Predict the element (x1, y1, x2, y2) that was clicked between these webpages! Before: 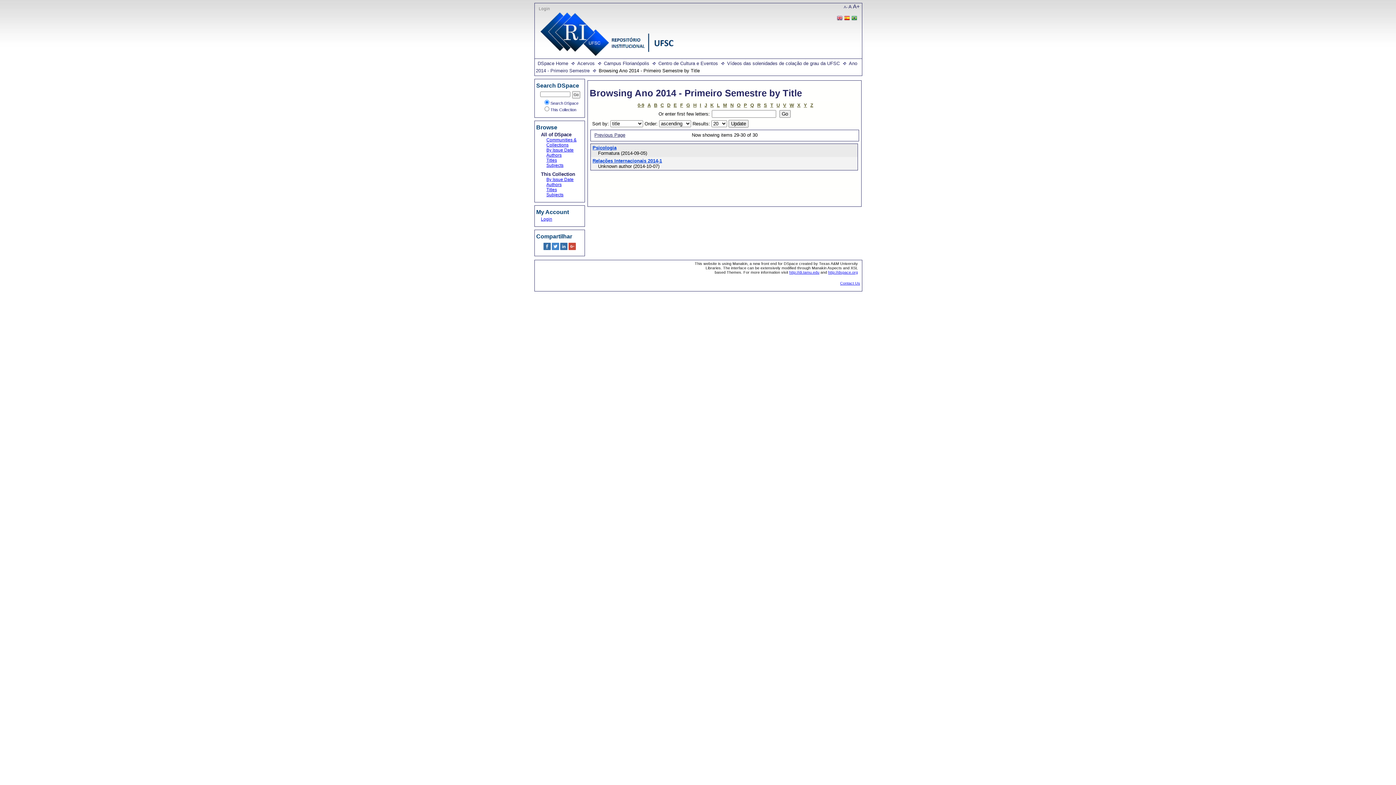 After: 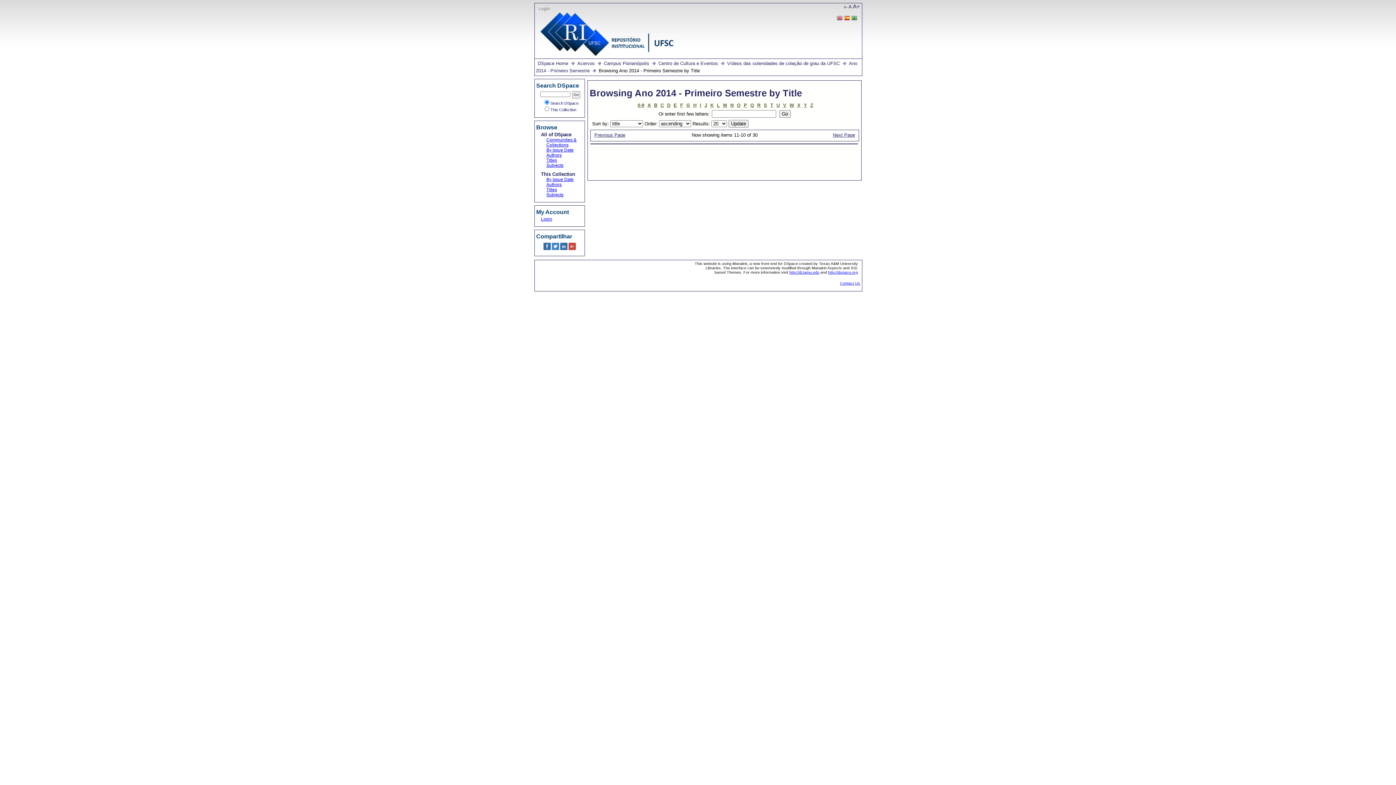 Action: bbox: (764, 102, 767, 108) label: S